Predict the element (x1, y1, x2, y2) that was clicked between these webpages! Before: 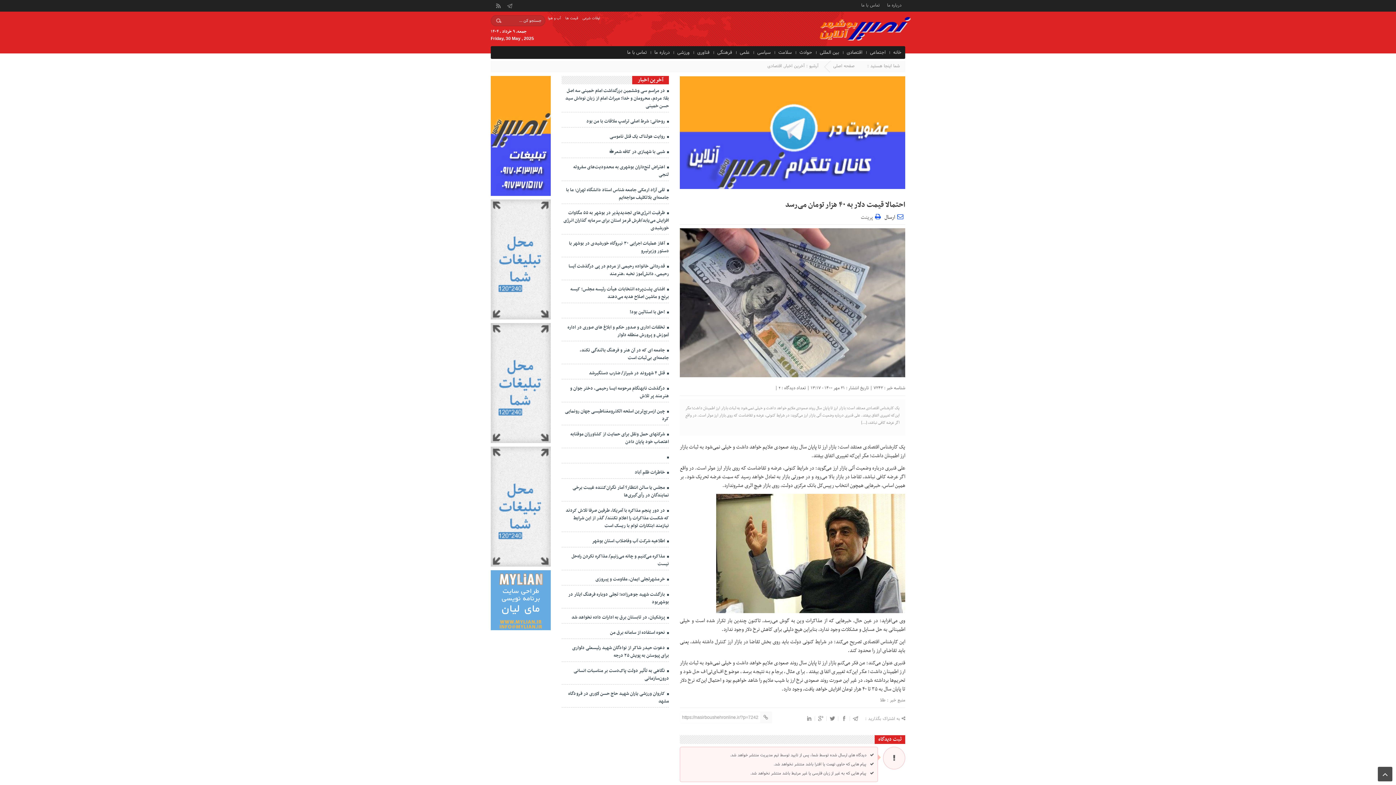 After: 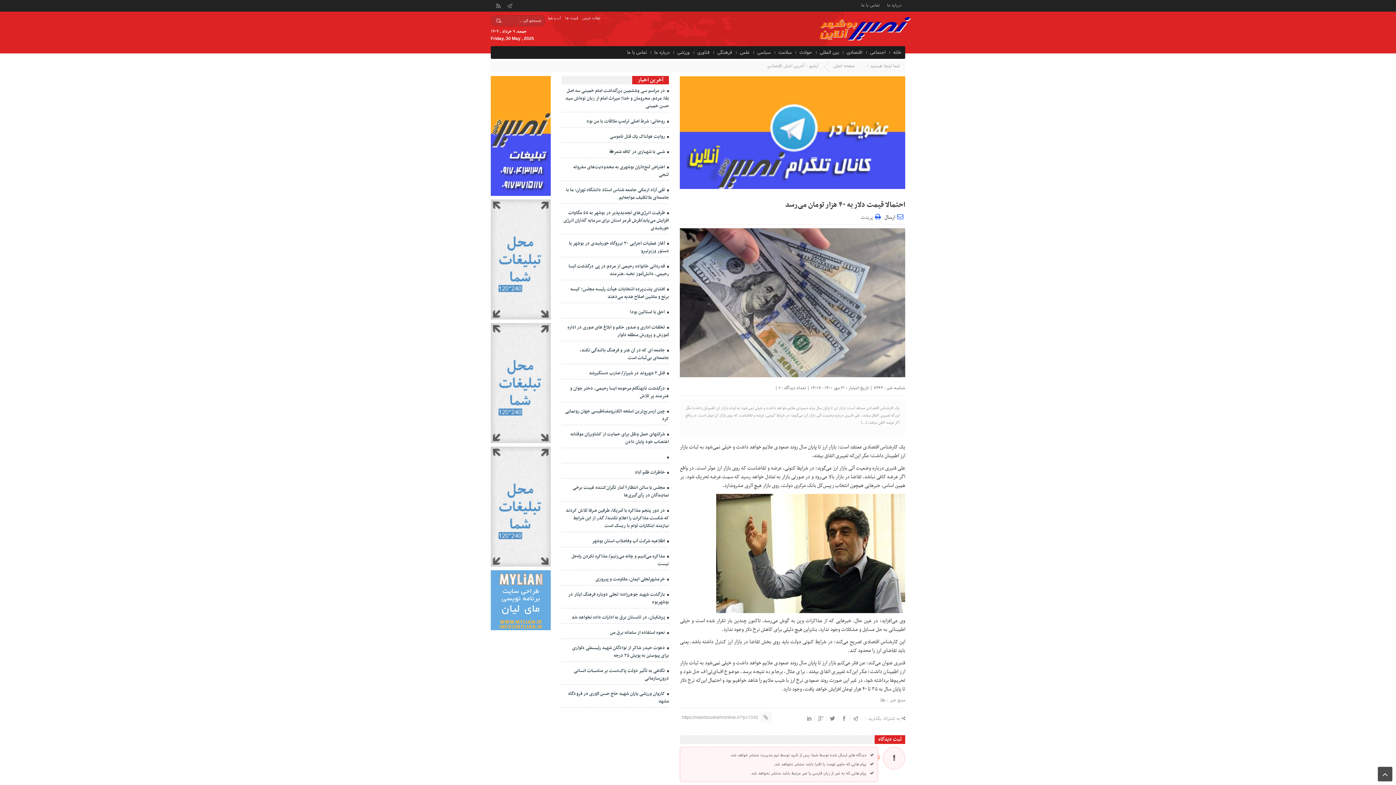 Action: bbox: (884, 213, 903, 222) label: ارسال